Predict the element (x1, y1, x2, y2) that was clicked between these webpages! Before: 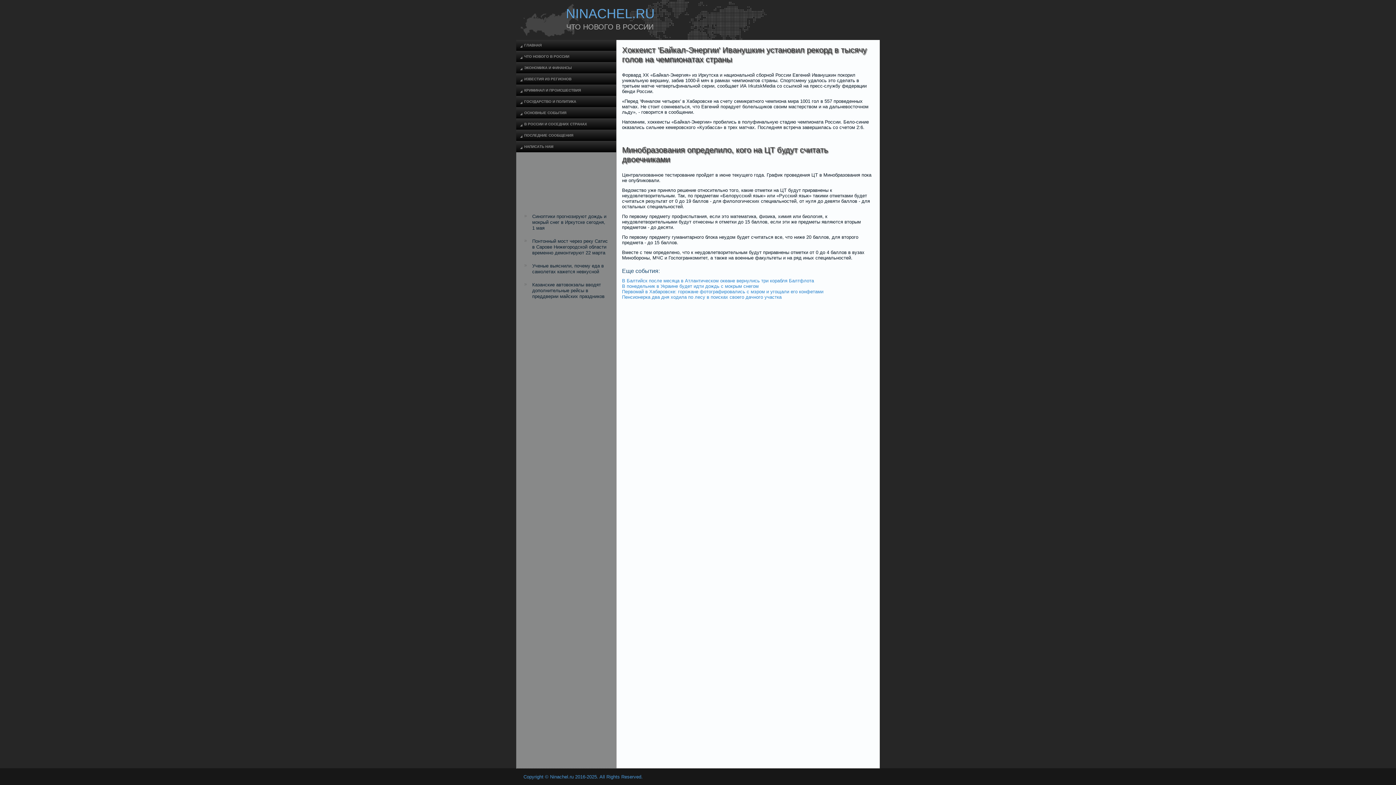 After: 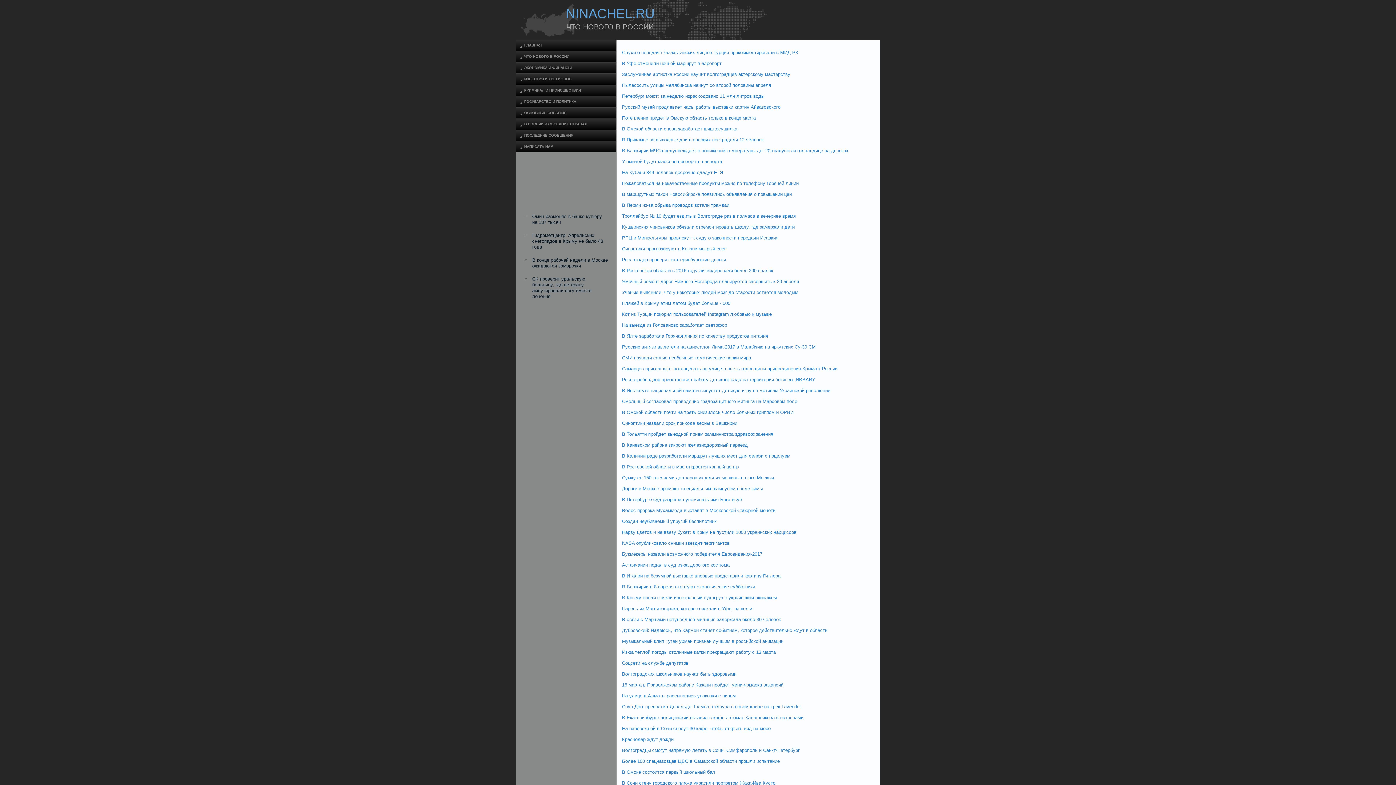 Action: label: КРИМИНАЛ И ПРОИСШЕСТВИЯ bbox: (516, 85, 616, 96)